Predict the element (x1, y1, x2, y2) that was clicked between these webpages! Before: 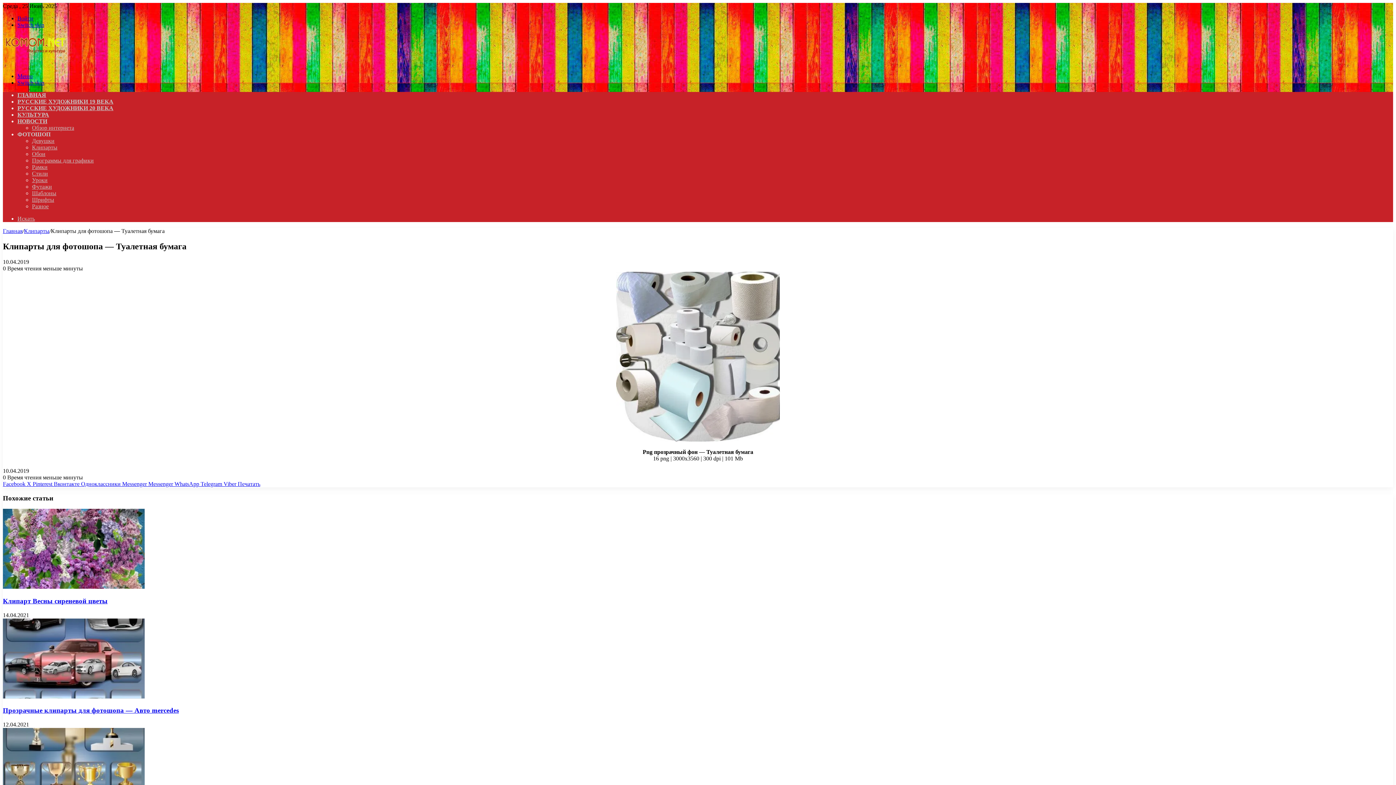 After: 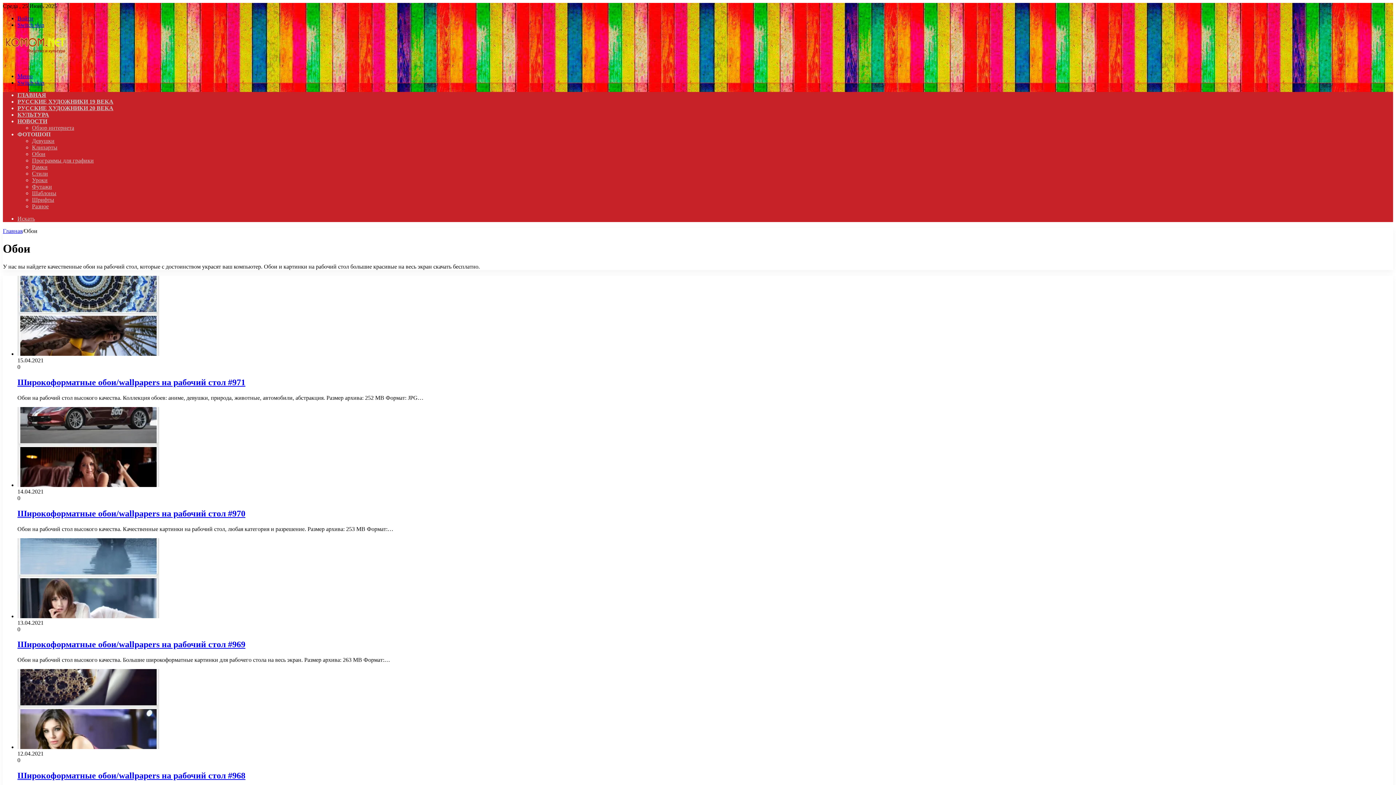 Action: label: Обои bbox: (32, 150, 45, 157)